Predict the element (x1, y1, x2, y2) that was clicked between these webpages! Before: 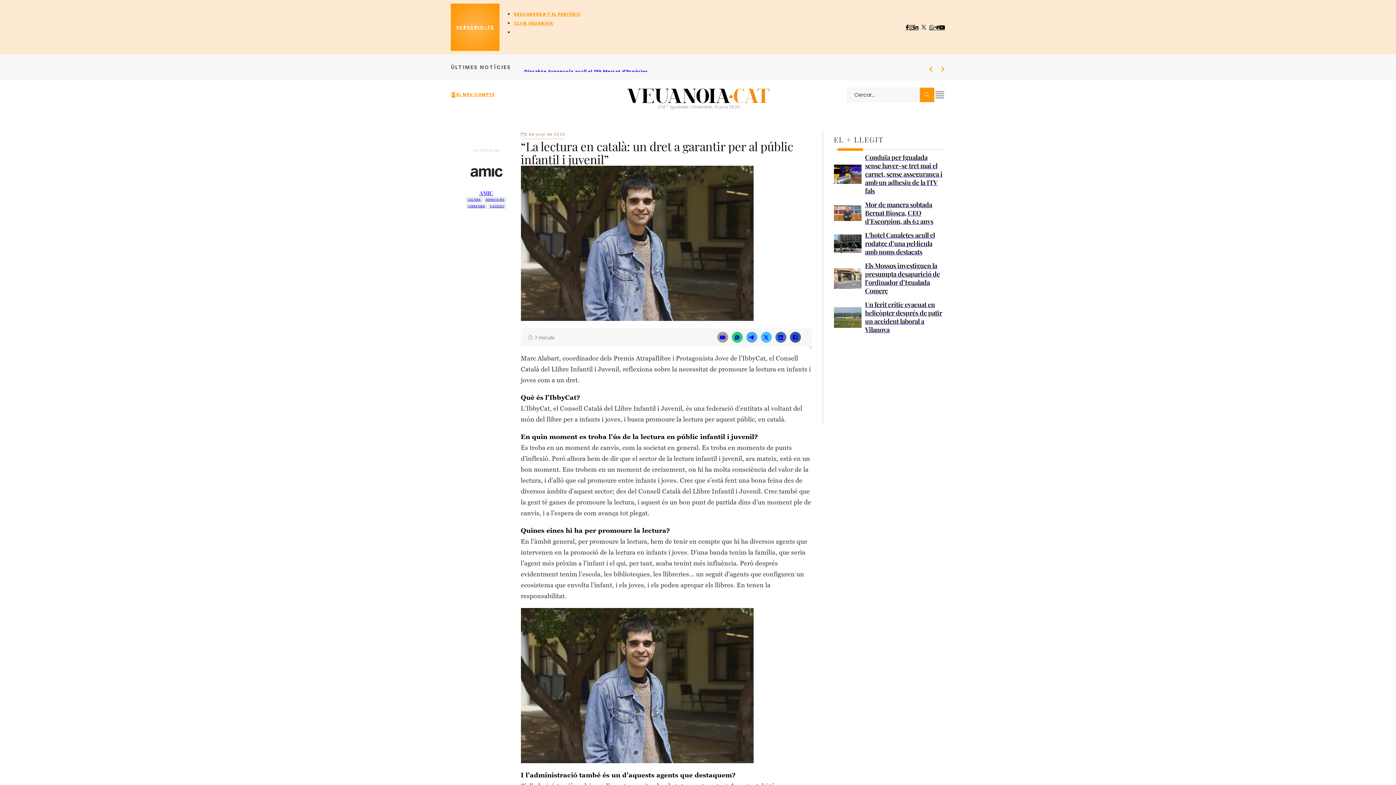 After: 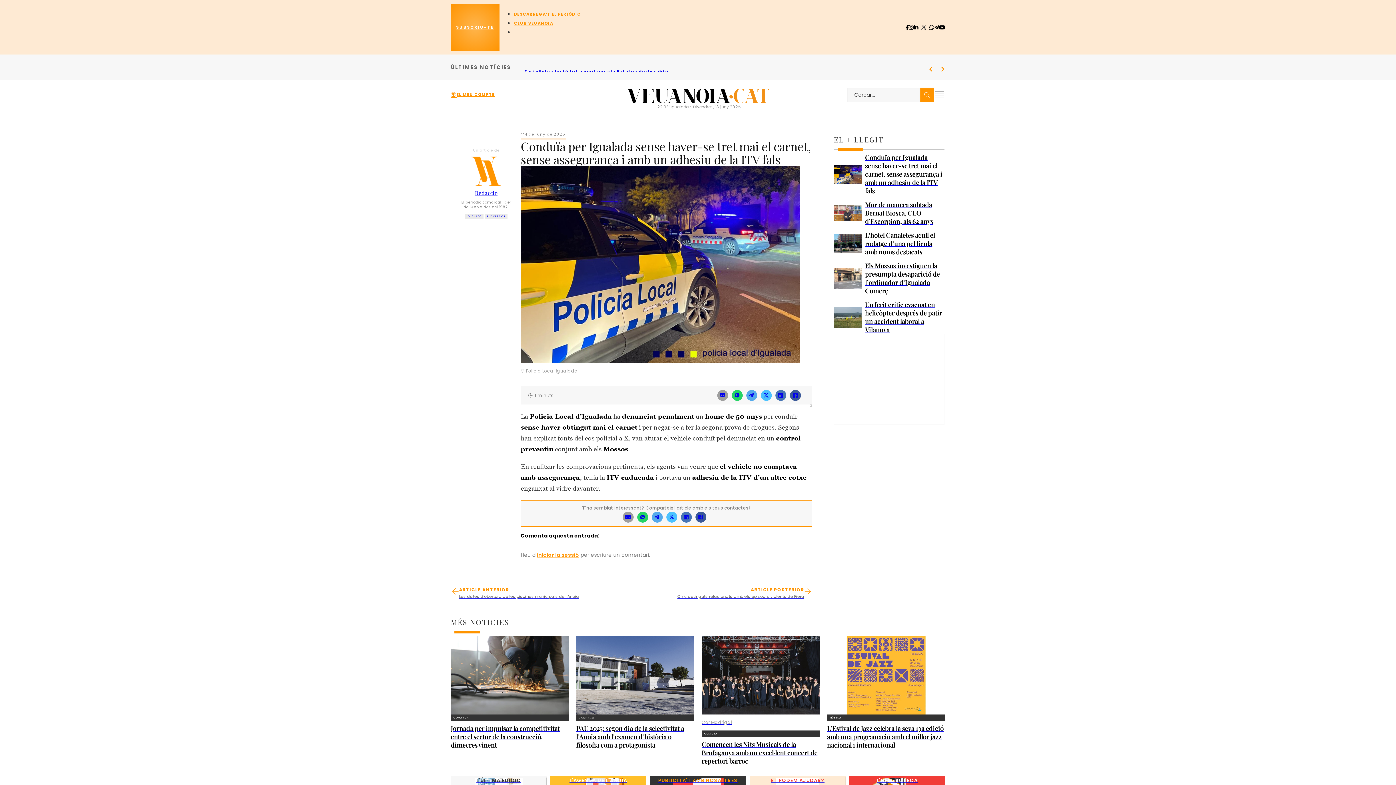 Action: bbox: (834, 153, 944, 195) label: Conduïa per Igualada sense haver-se tret mai el carnet, sense assegurança i amb un adhesiu de la ITV fals